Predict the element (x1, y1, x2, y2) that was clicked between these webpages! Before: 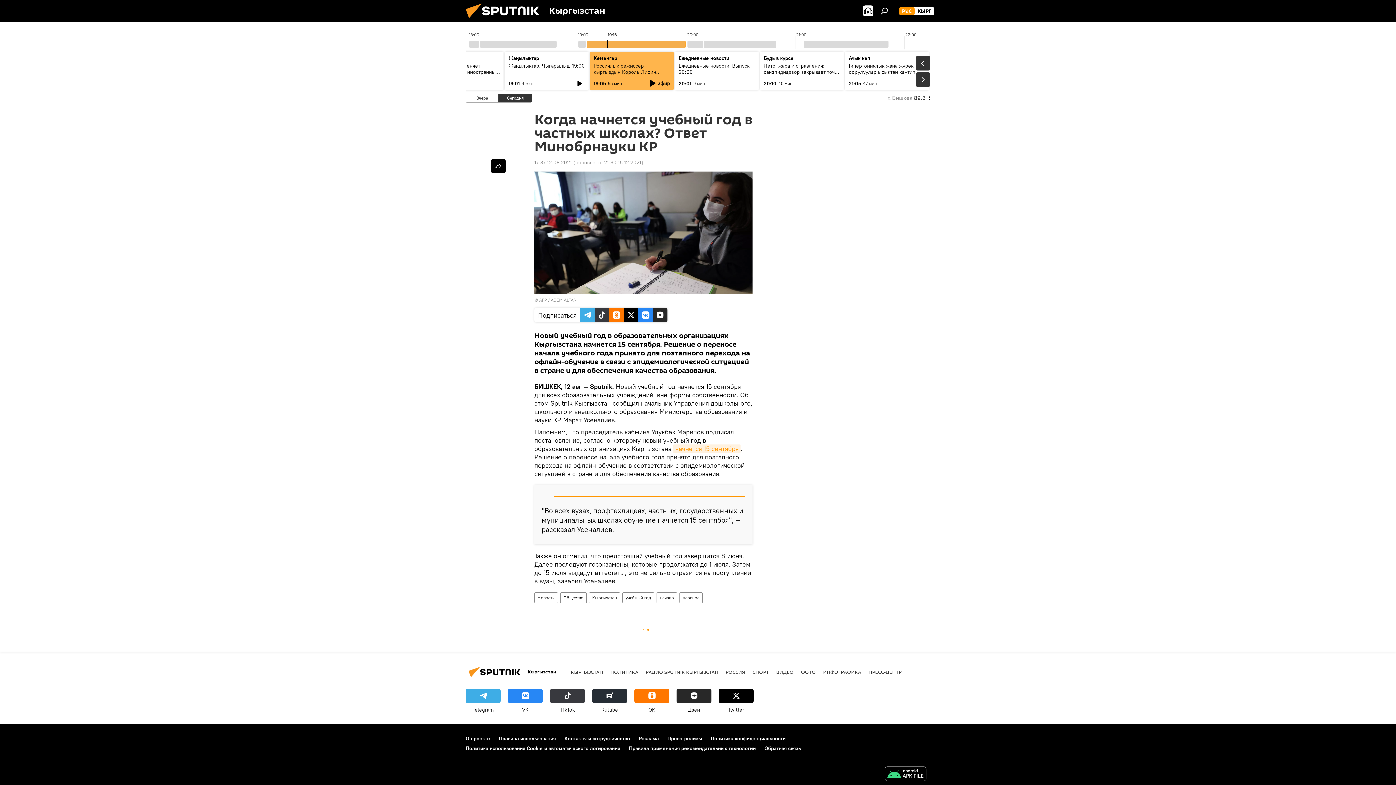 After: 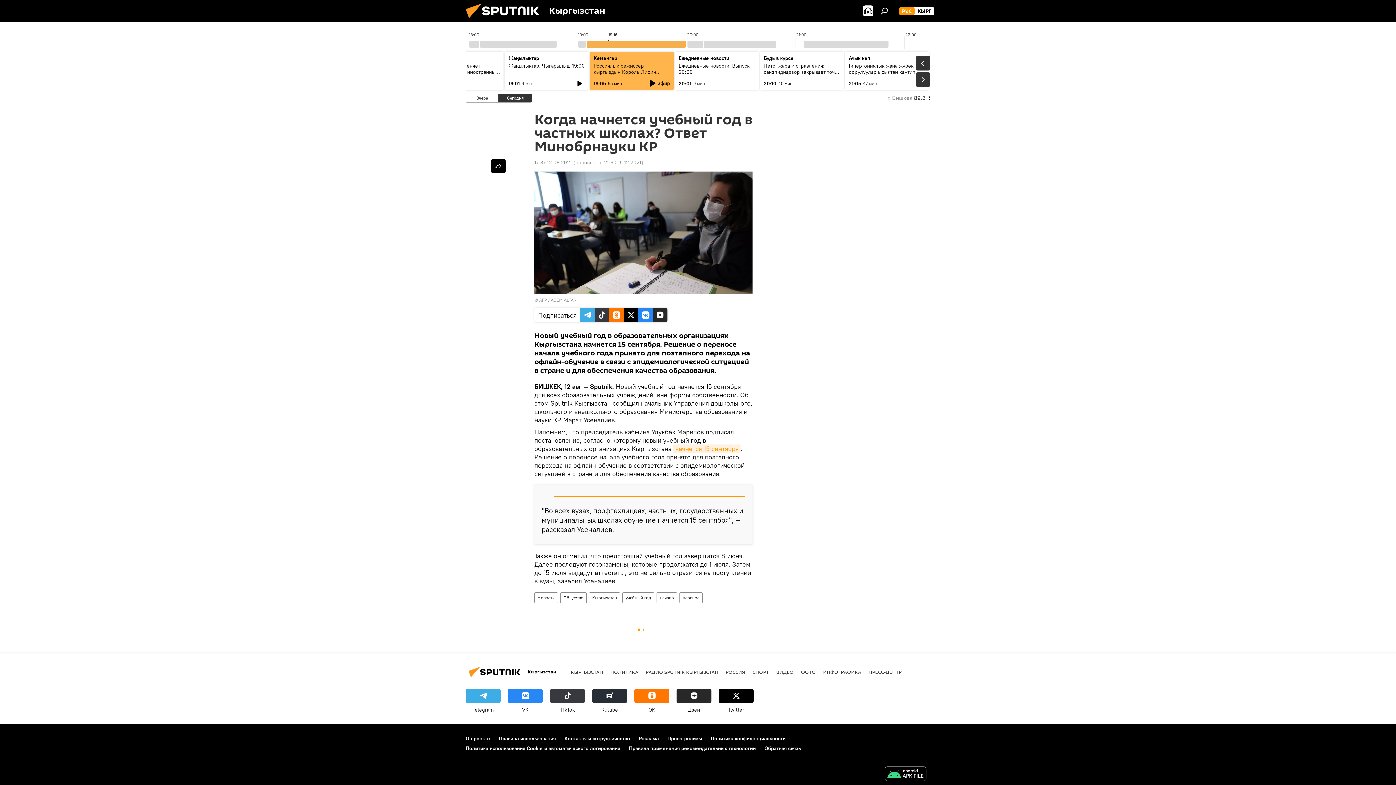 Action: label: VK bbox: (508, 688, 542, 713)